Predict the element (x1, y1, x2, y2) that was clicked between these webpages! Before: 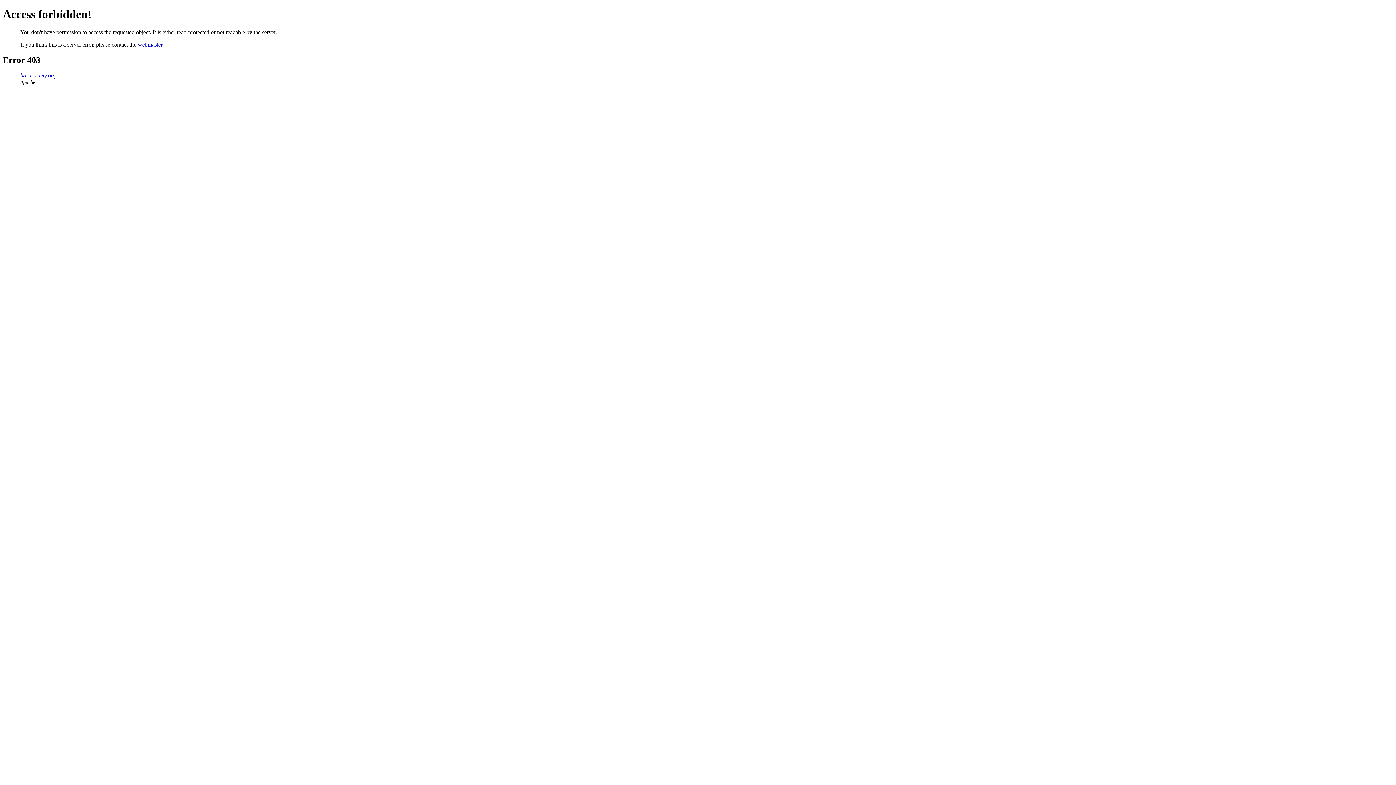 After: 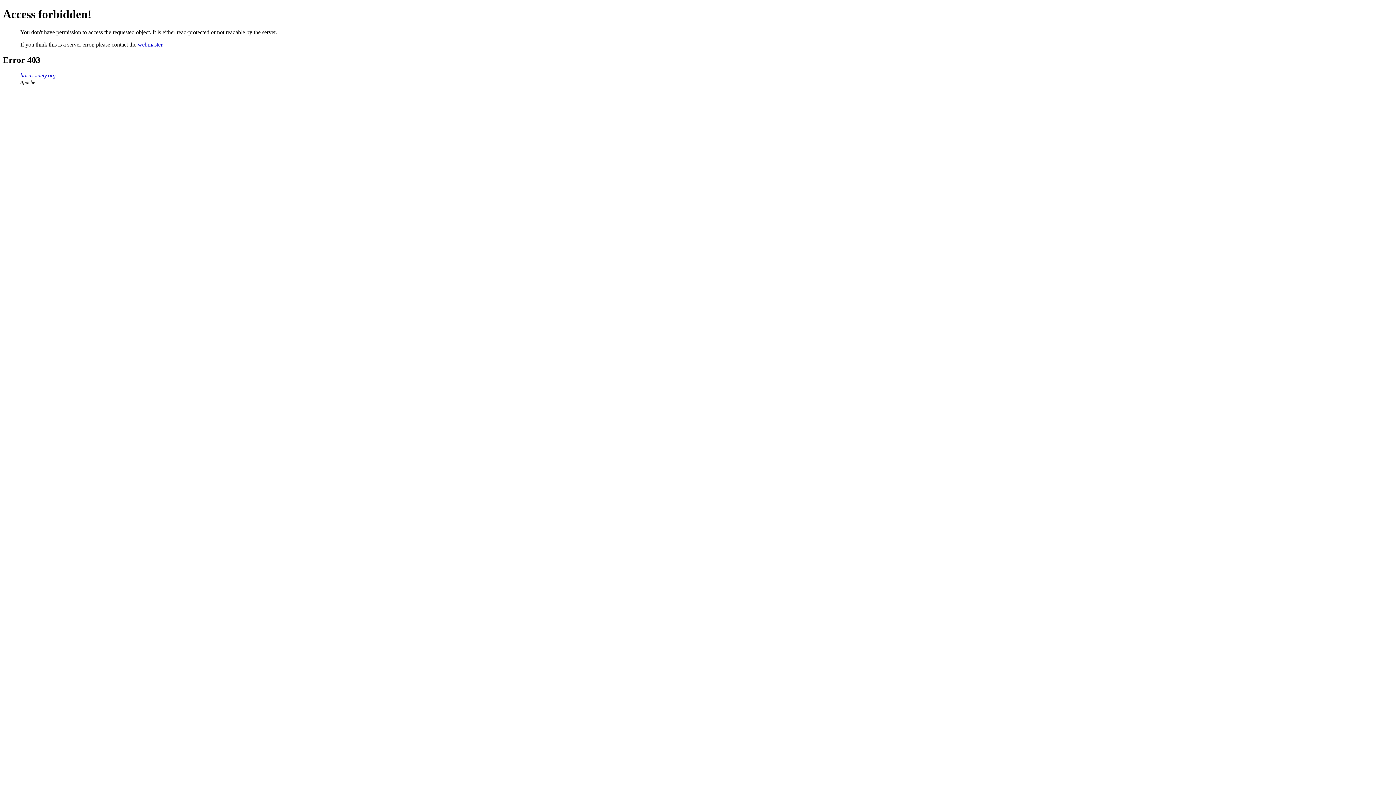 Action: bbox: (137, 41, 162, 47) label: webmaster